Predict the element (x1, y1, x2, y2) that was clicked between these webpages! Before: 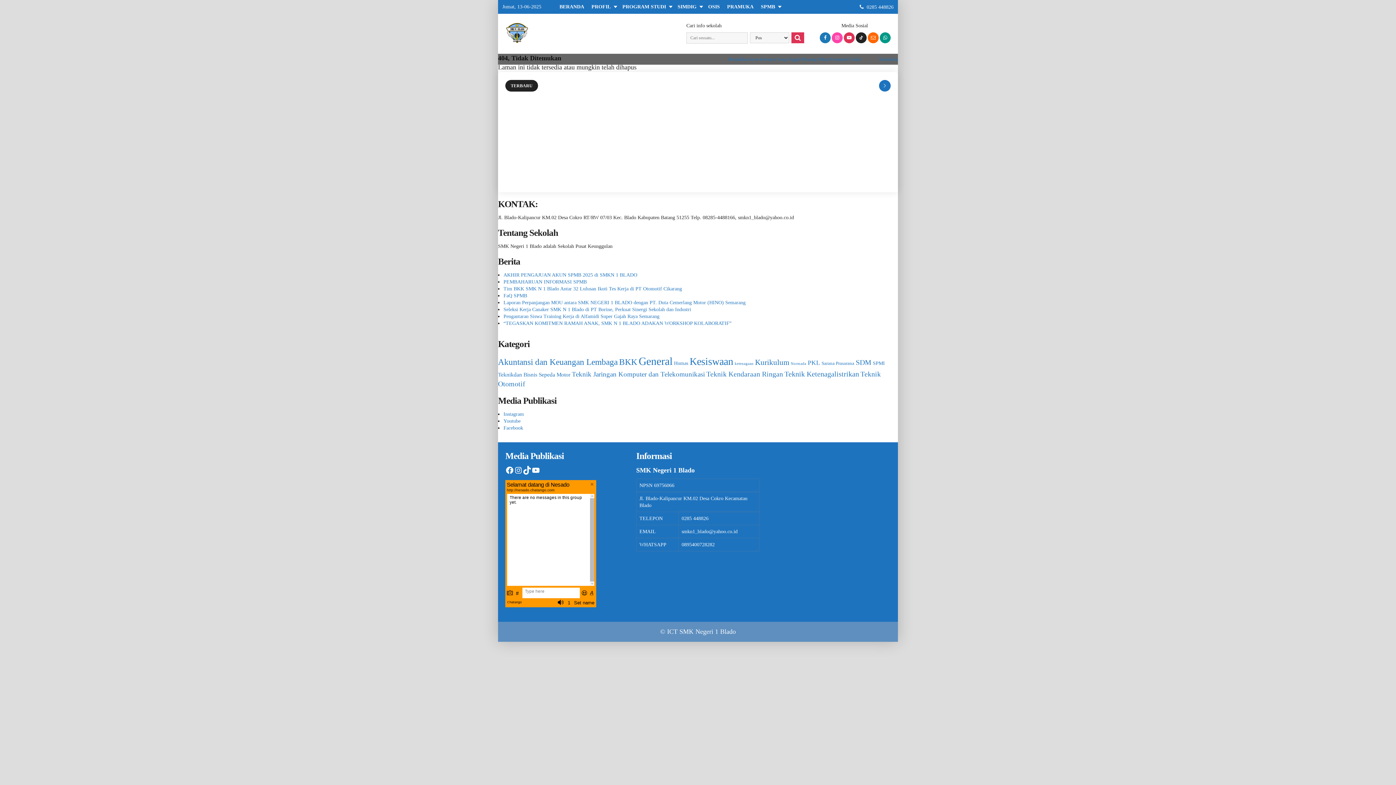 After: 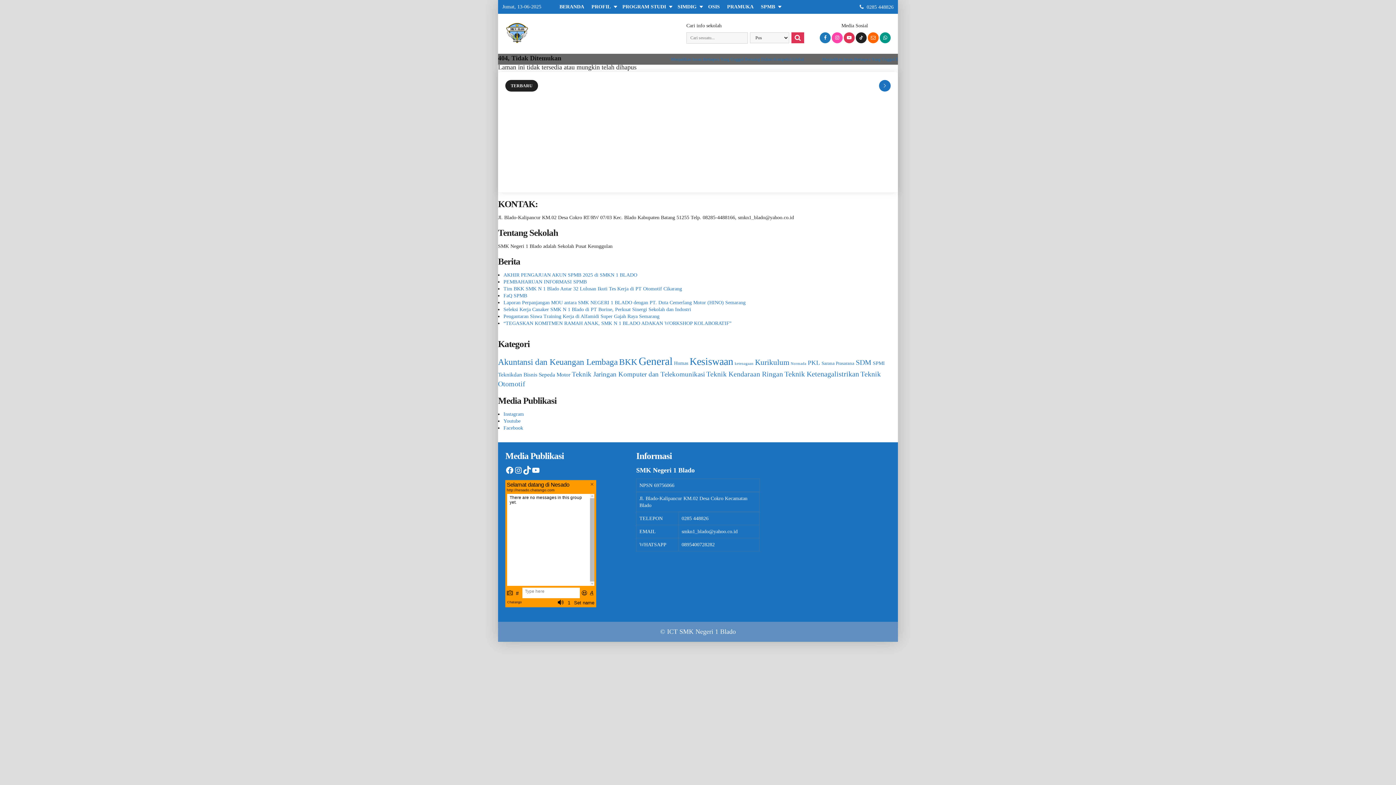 Action: bbox: (674, 0, 704, 13) label: SIMDIG